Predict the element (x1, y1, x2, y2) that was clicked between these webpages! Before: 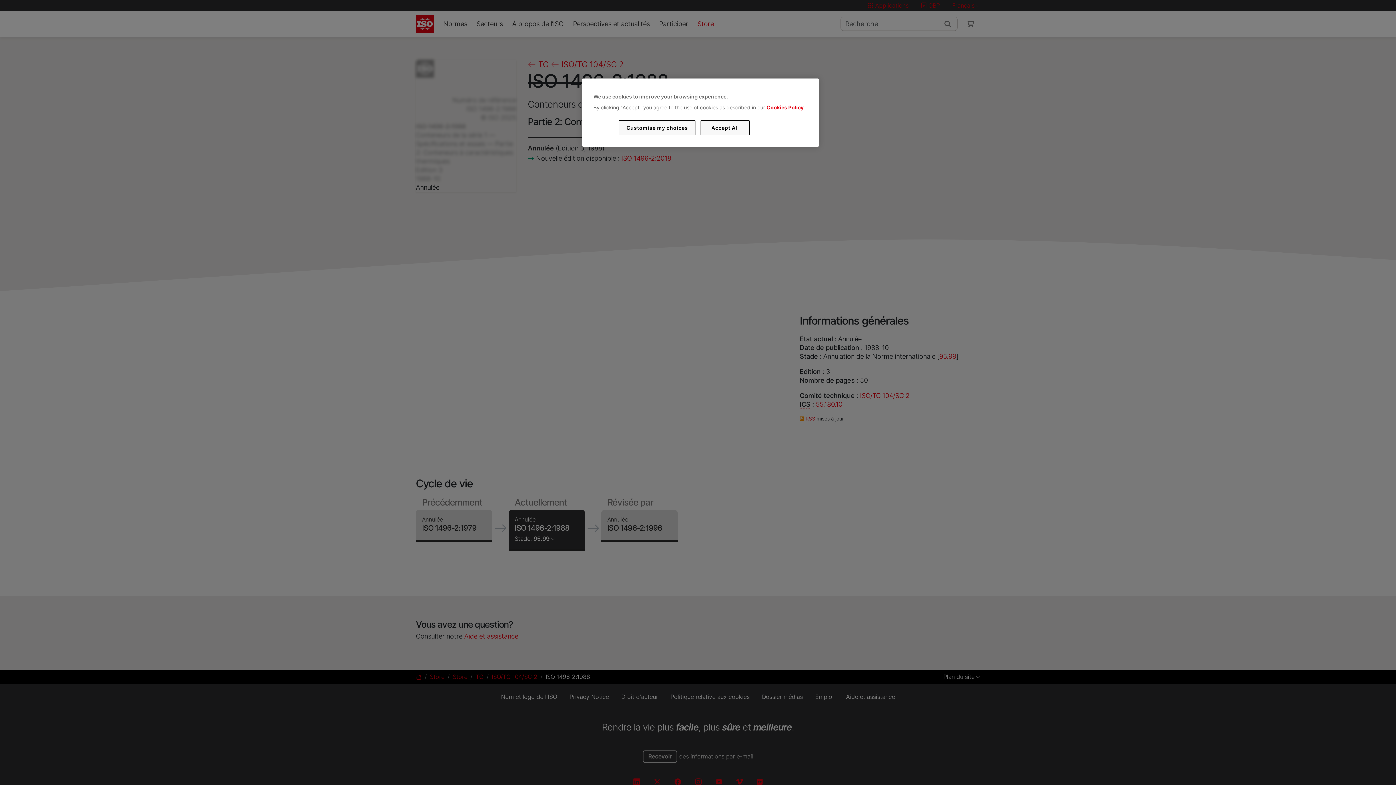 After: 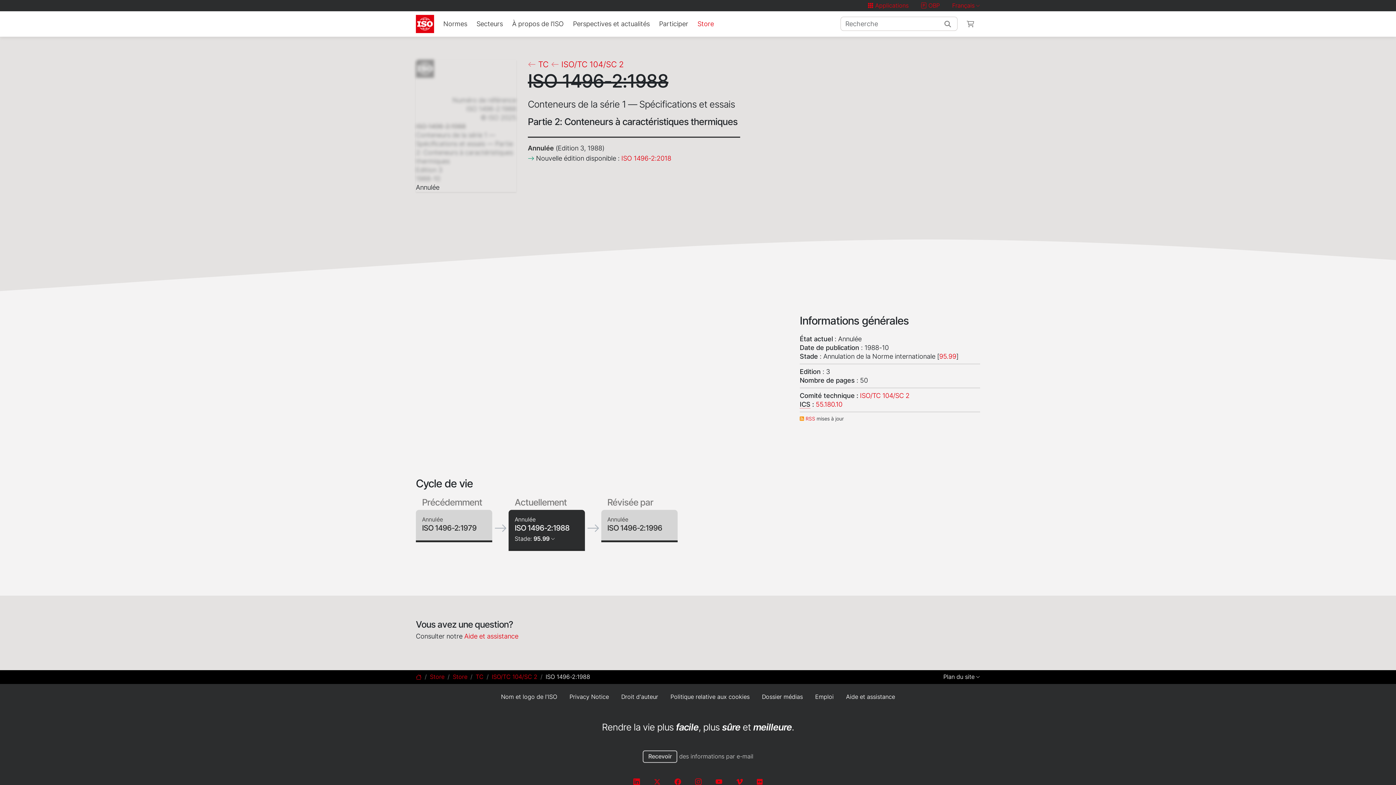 Action: bbox: (700, 120, 749, 135) label: Accept All